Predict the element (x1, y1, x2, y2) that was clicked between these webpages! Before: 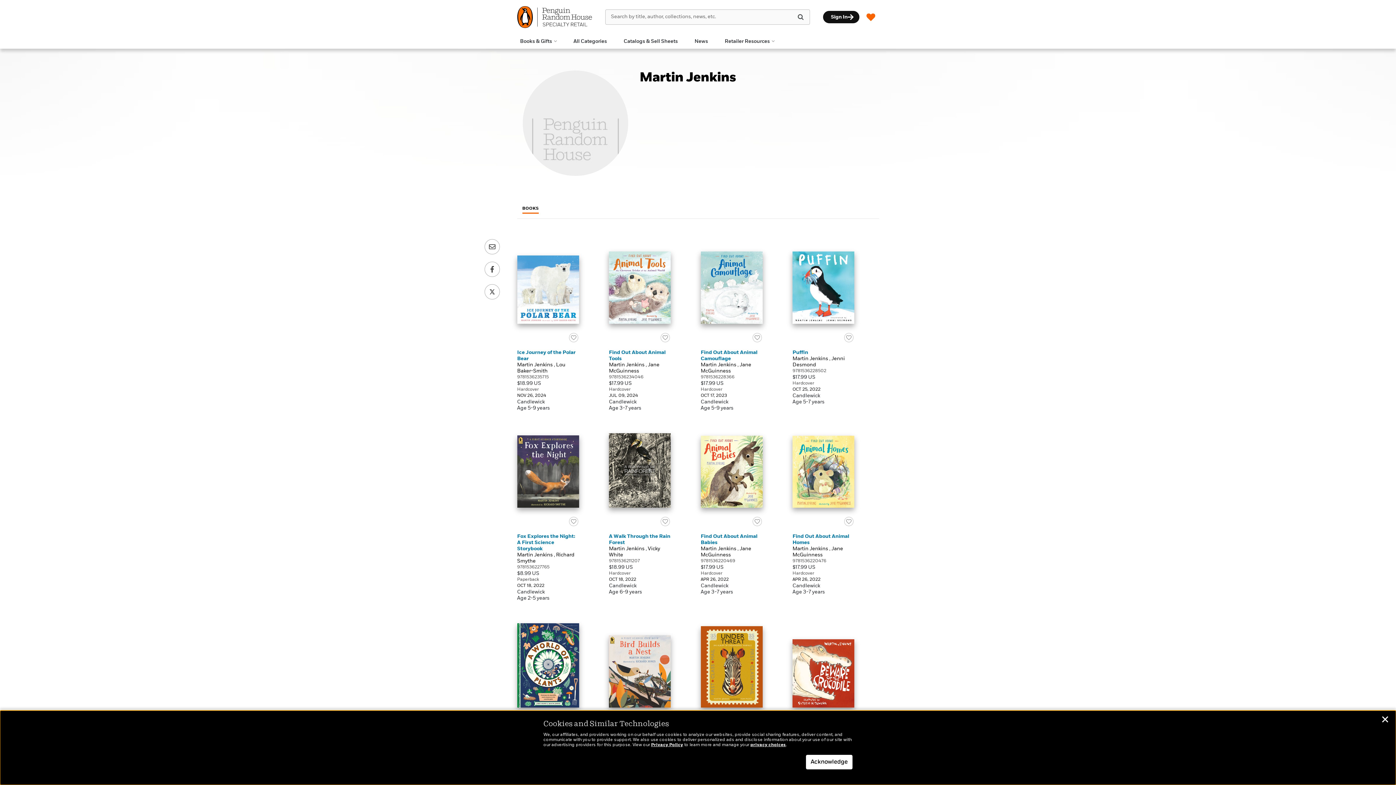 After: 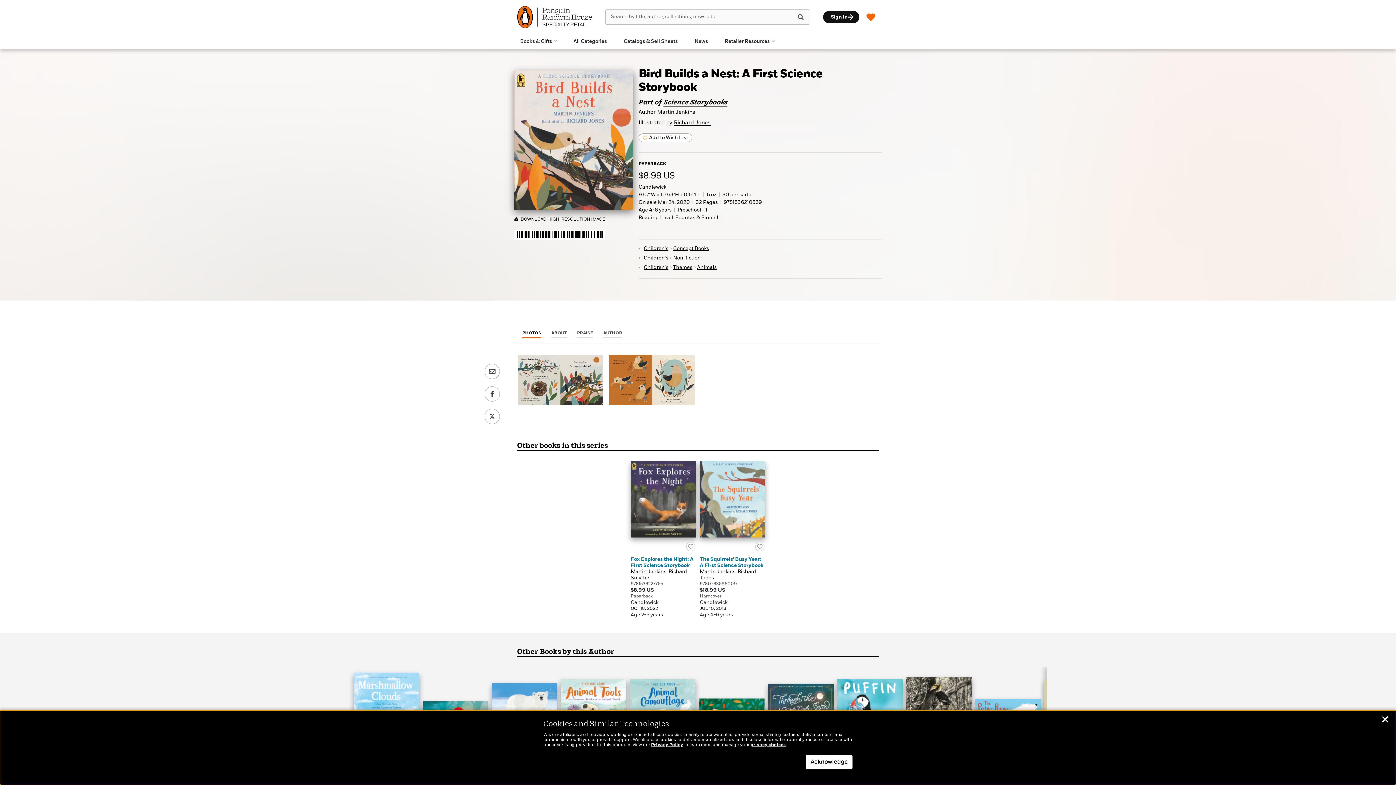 Action: bbox: (609, 635, 670, 708)